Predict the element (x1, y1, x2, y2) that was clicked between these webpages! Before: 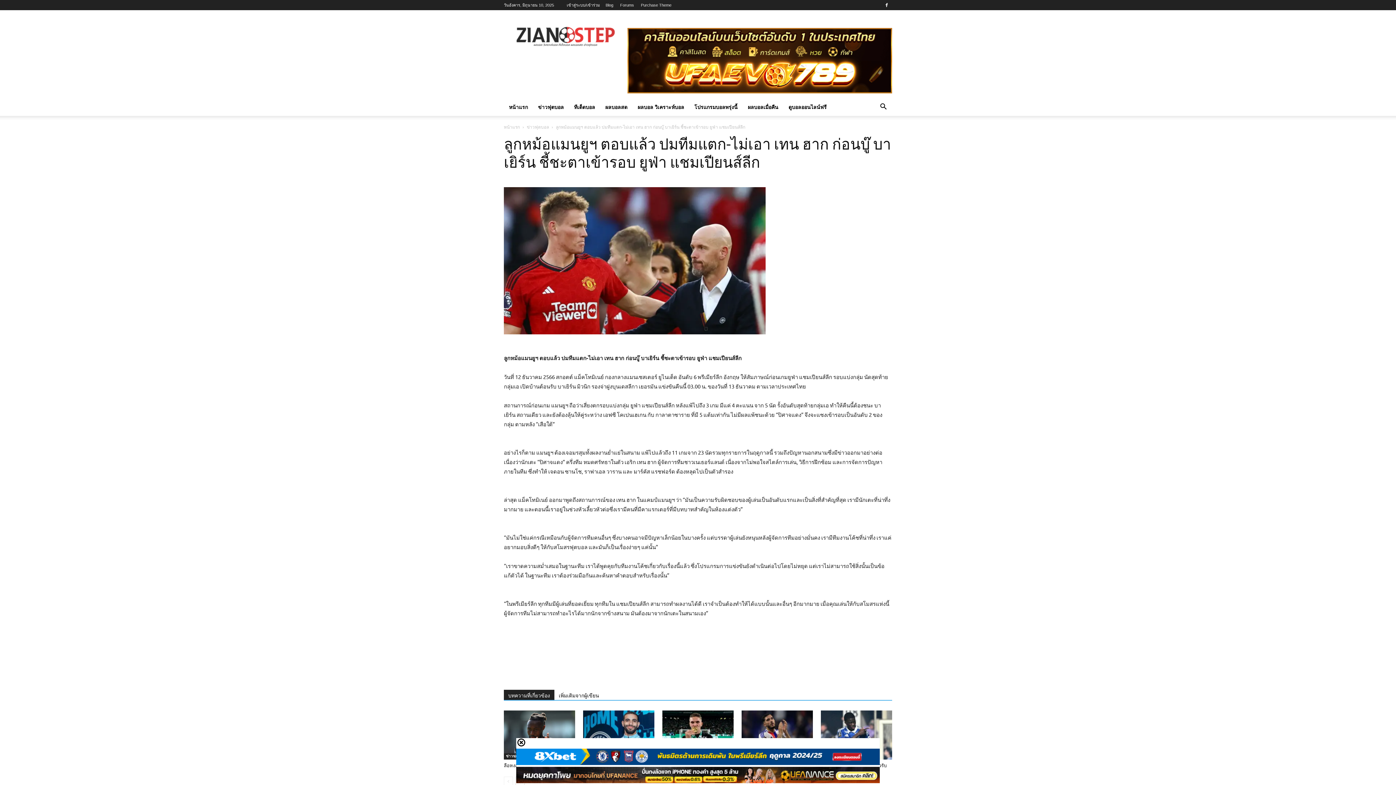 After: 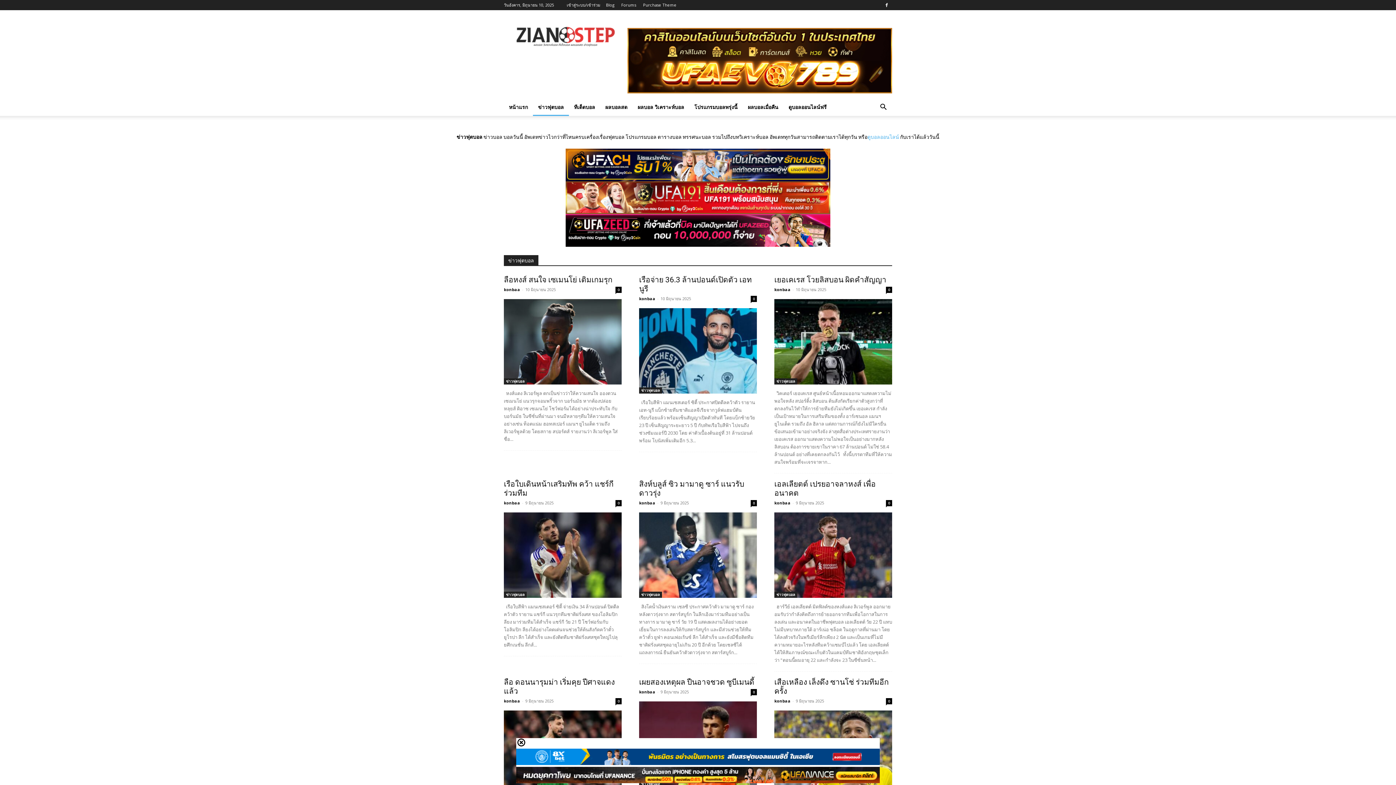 Action: bbox: (533, 98, 569, 116) label: ข่าวฟุตบอล